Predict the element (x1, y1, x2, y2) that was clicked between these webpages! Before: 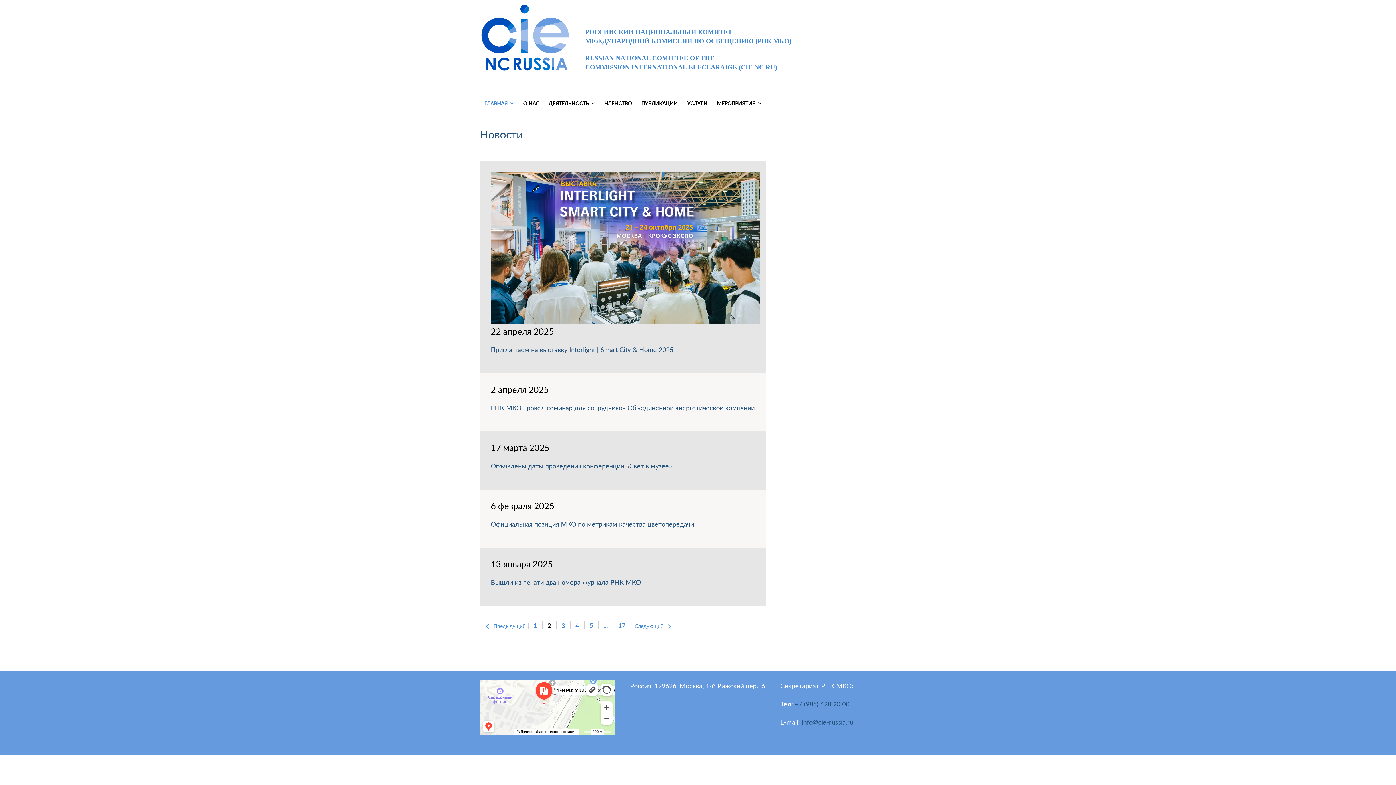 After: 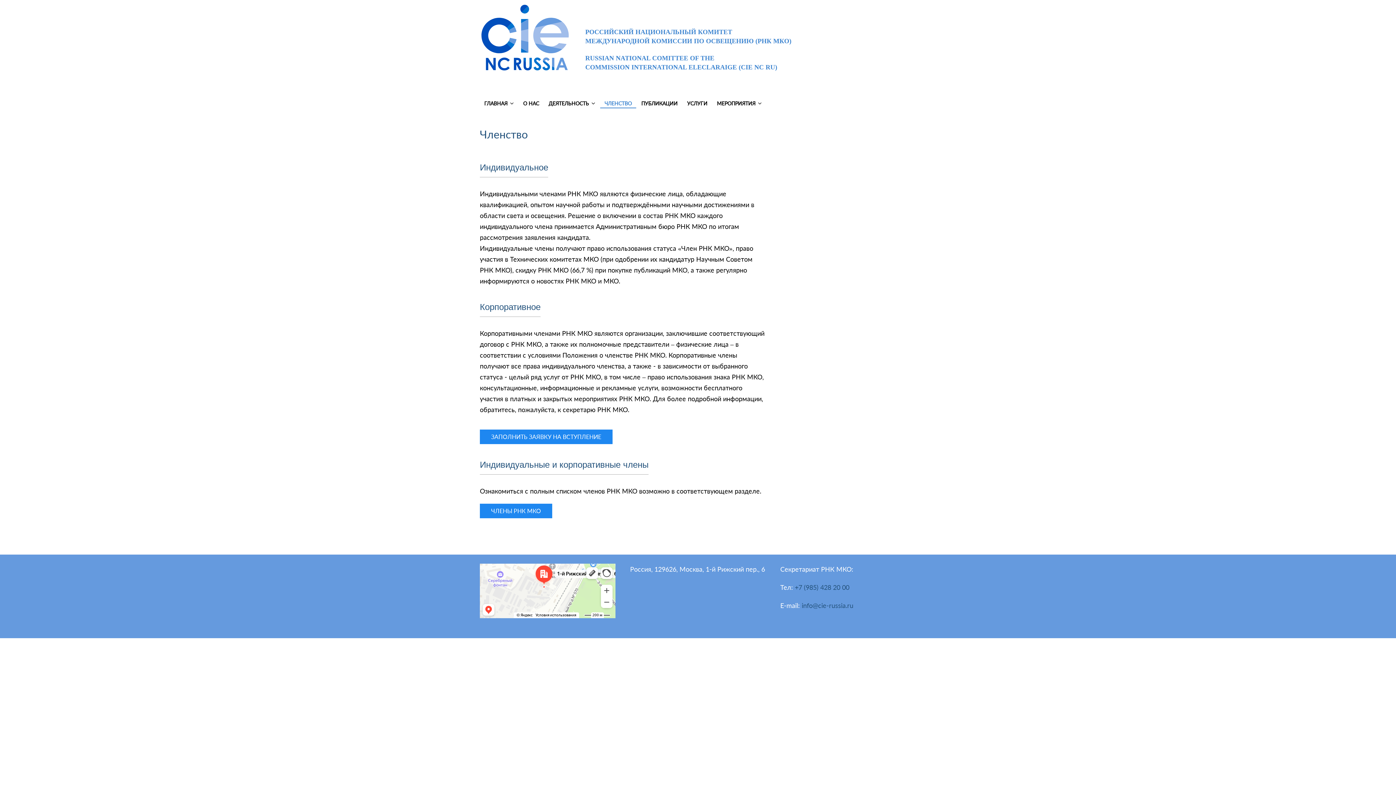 Action: bbox: (600, 99, 636, 114) label: ЧЛЕНСТВО